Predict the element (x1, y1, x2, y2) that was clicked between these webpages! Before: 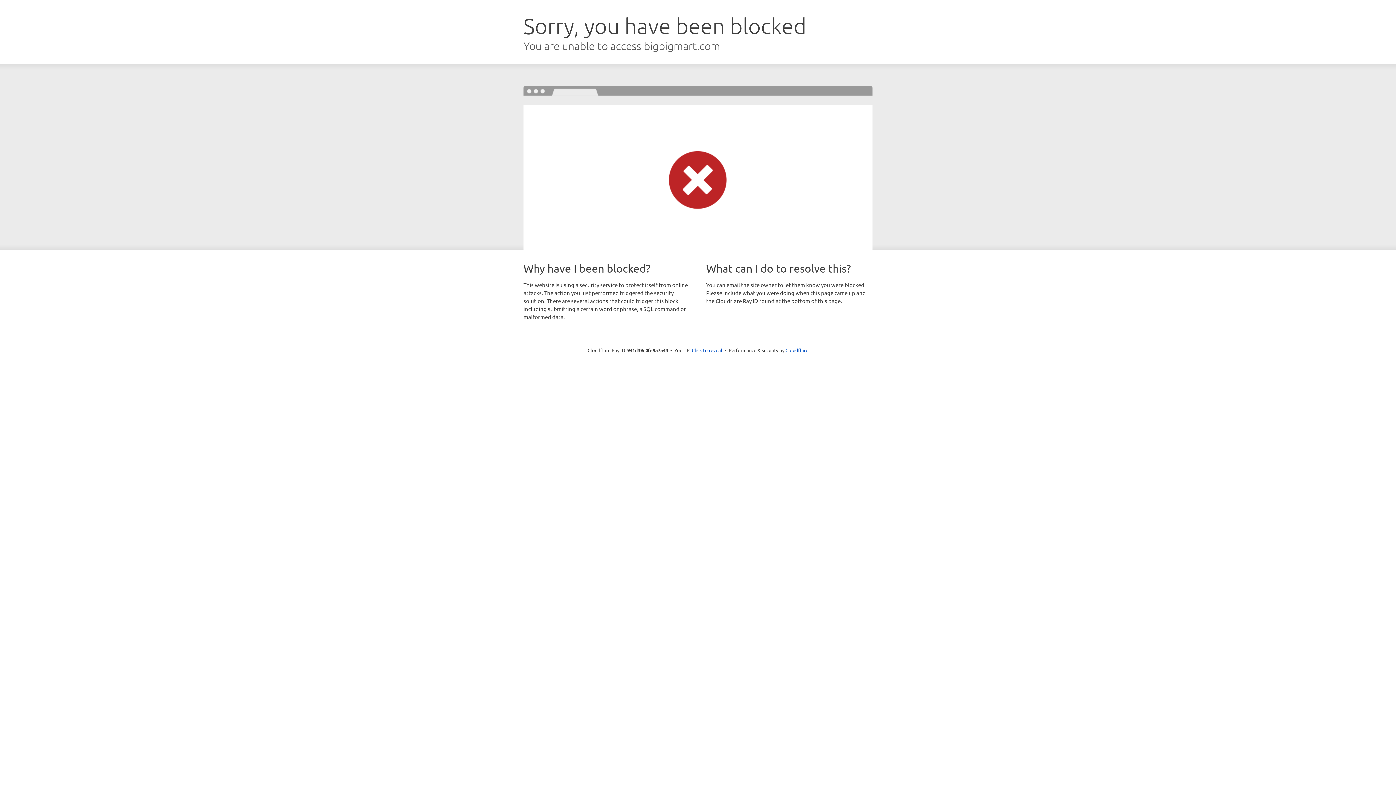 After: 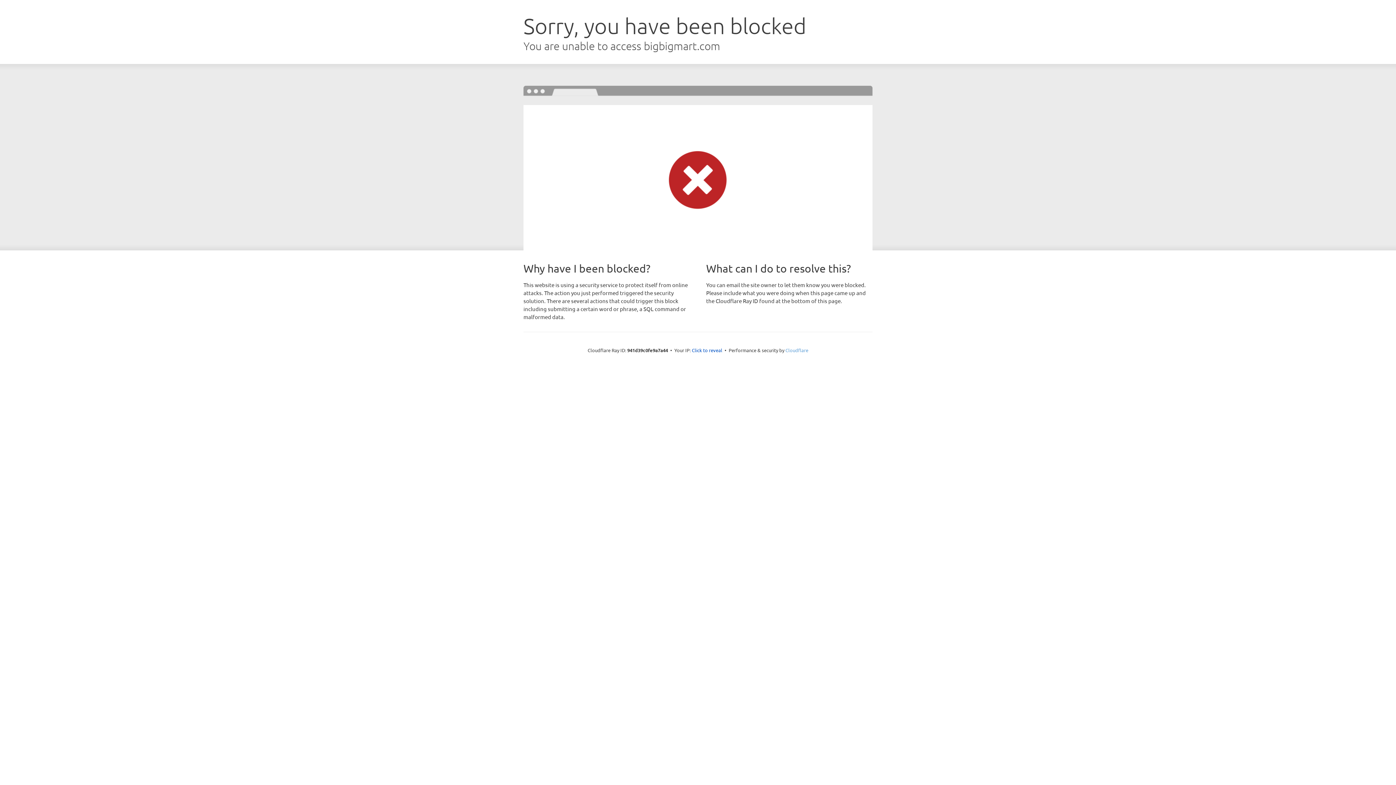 Action: bbox: (785, 347, 808, 353) label: Cloudflare